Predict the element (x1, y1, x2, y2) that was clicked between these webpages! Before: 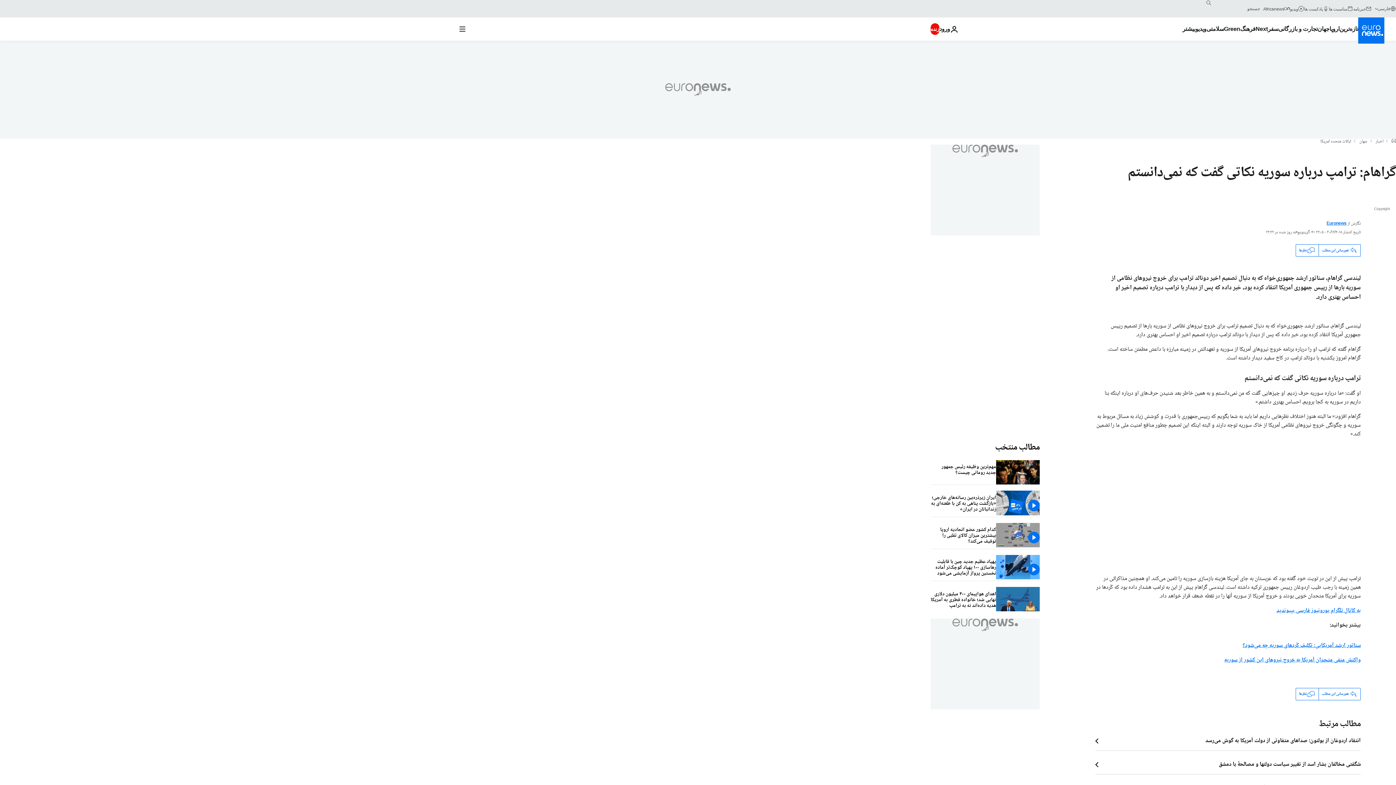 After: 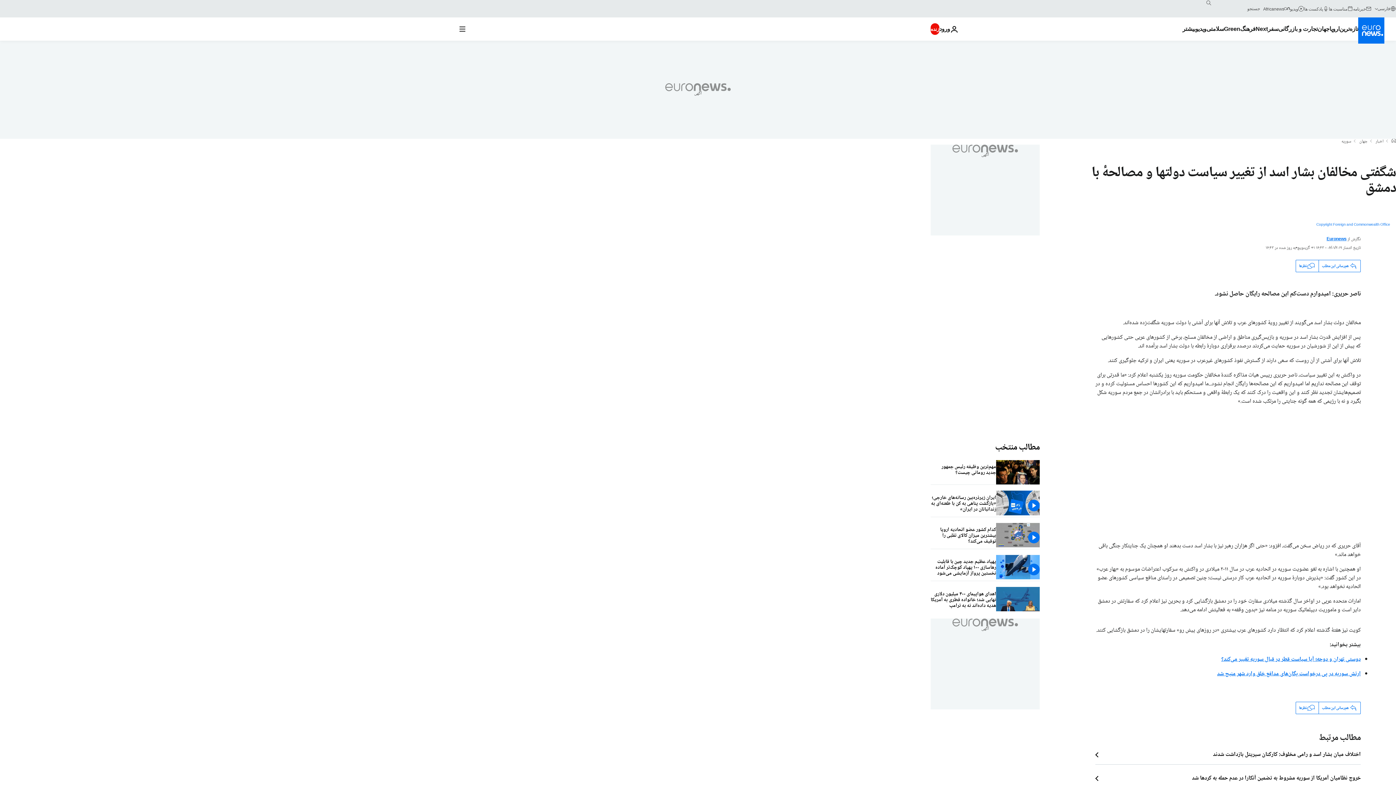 Action: label: شگفتی مخالفان بشار اسد از تغییر سیاست دولتها و مصالحۀ با دمشق bbox: (1095, 761, 1361, 768)